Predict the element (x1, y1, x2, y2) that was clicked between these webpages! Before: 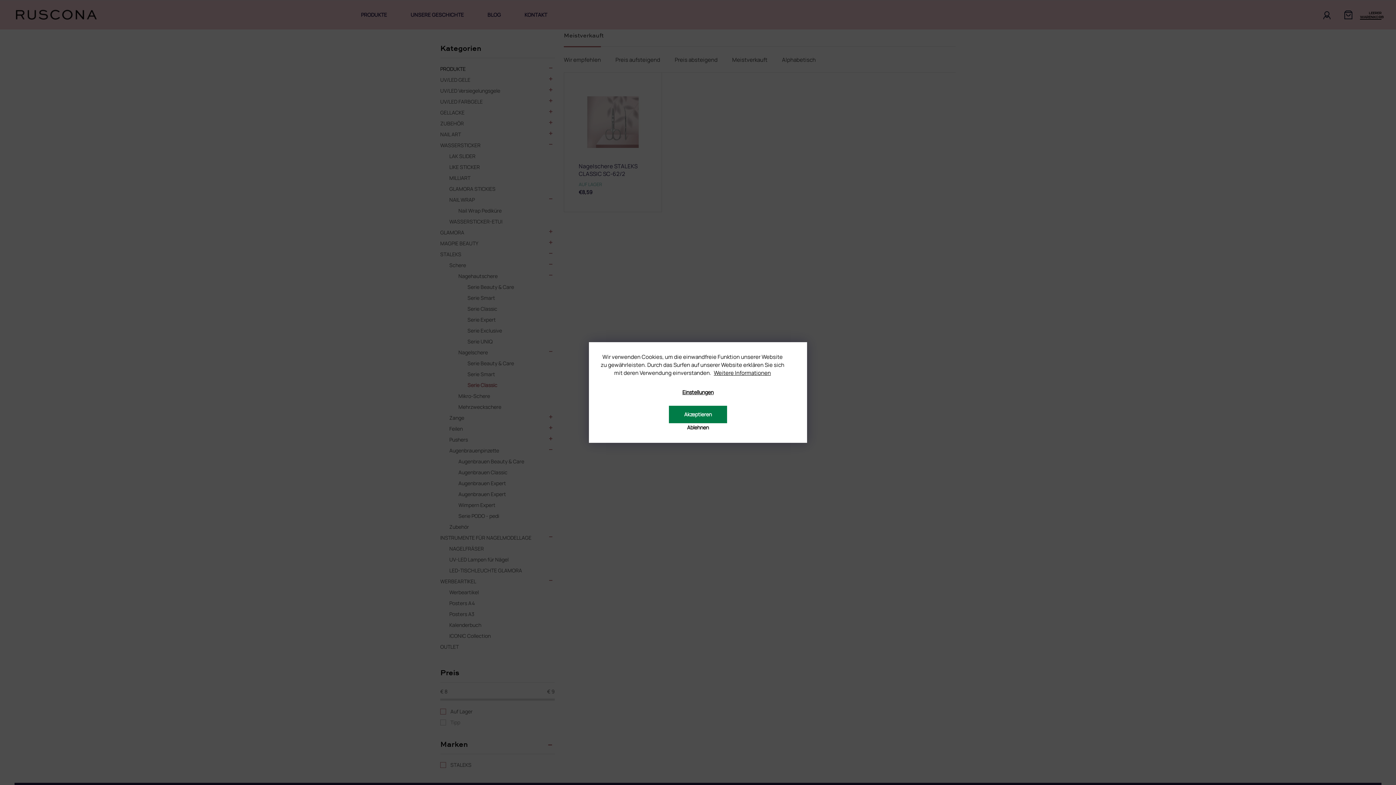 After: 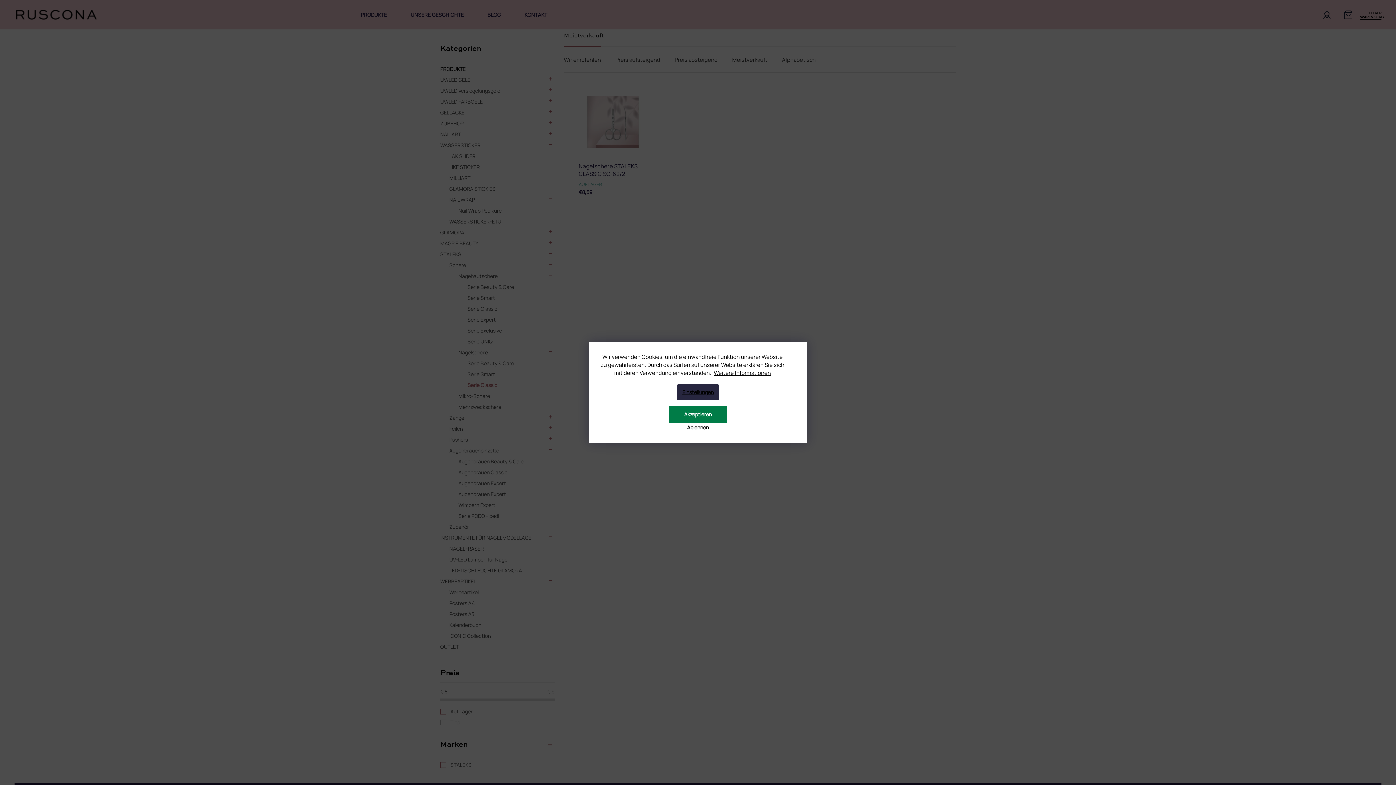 Action: bbox: (677, 384, 719, 400) label: Einstellungen